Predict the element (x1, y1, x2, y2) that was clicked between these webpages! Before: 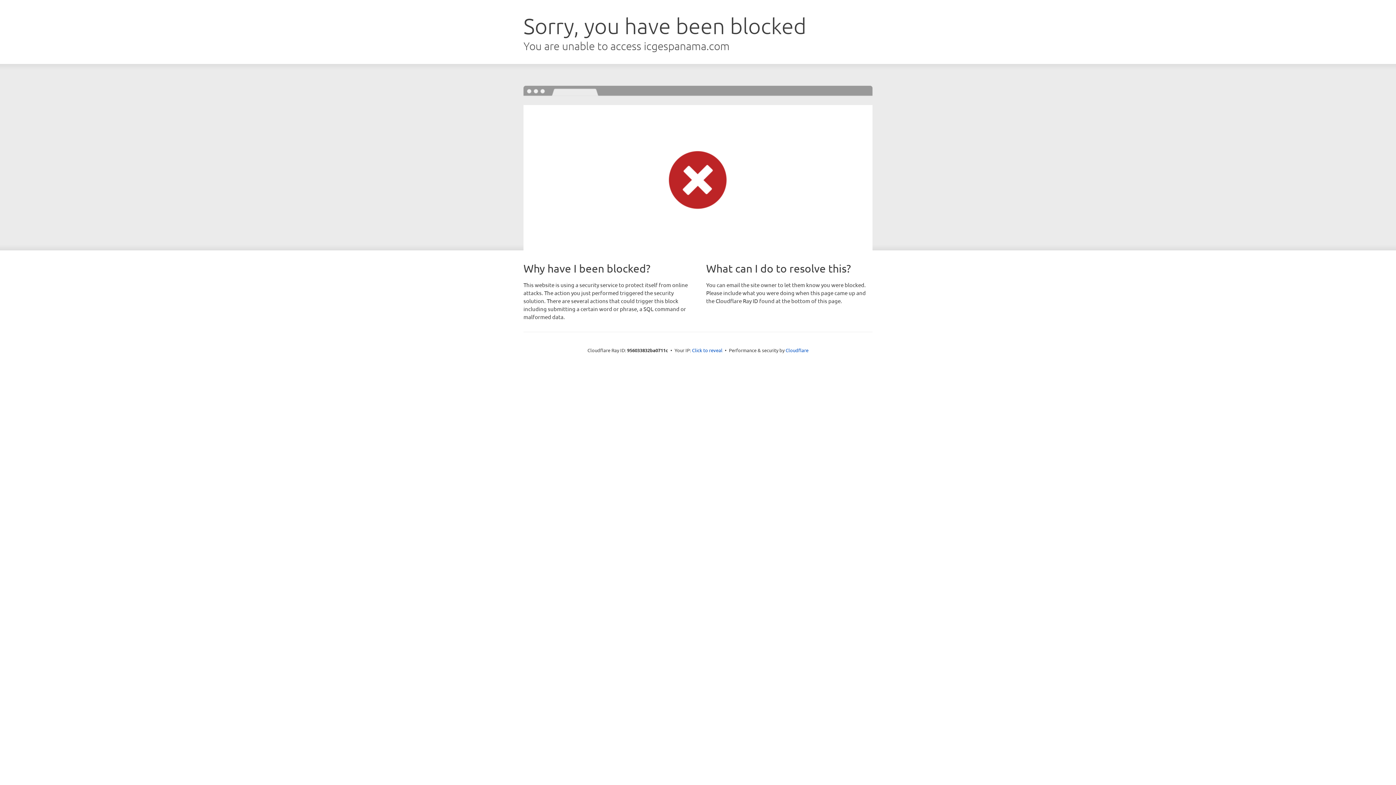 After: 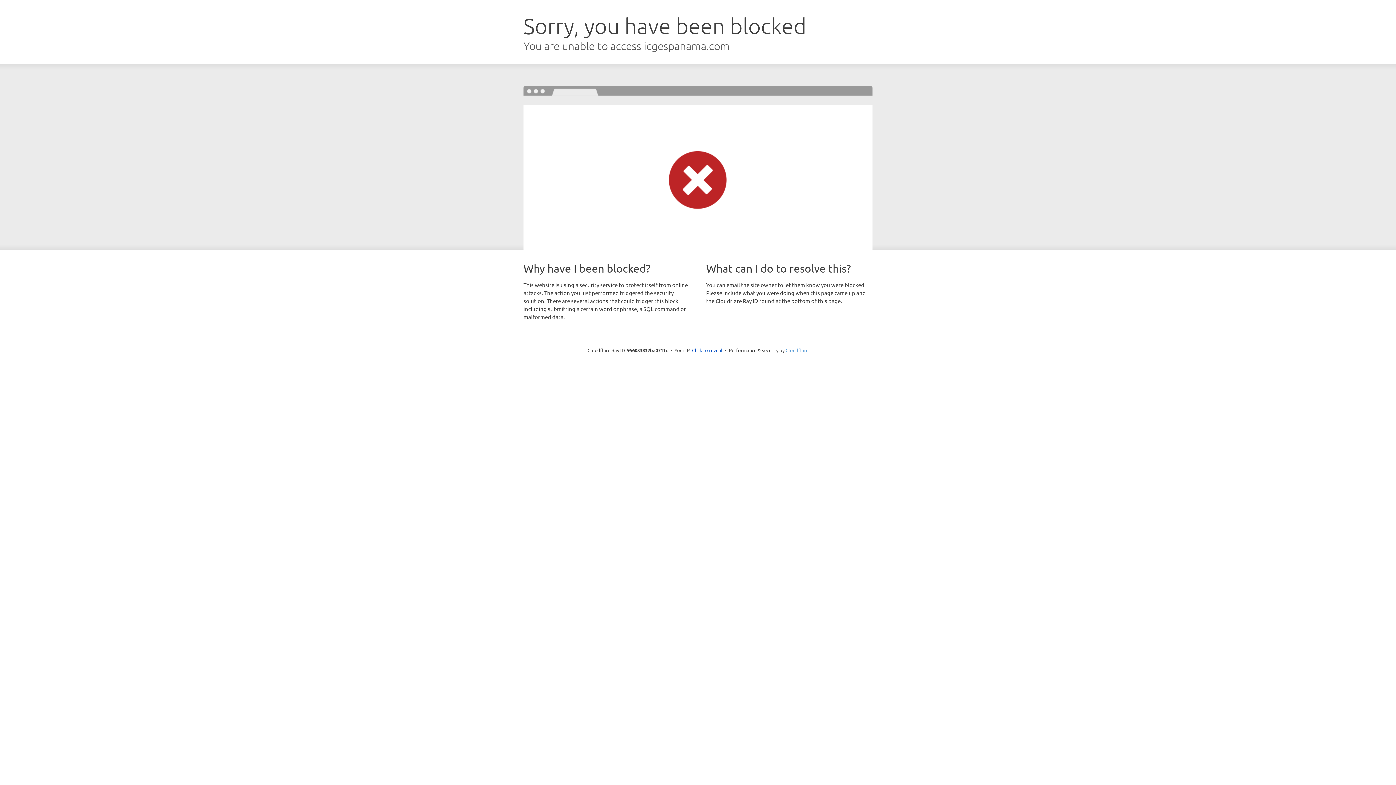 Action: bbox: (785, 347, 808, 353) label: Cloudflare